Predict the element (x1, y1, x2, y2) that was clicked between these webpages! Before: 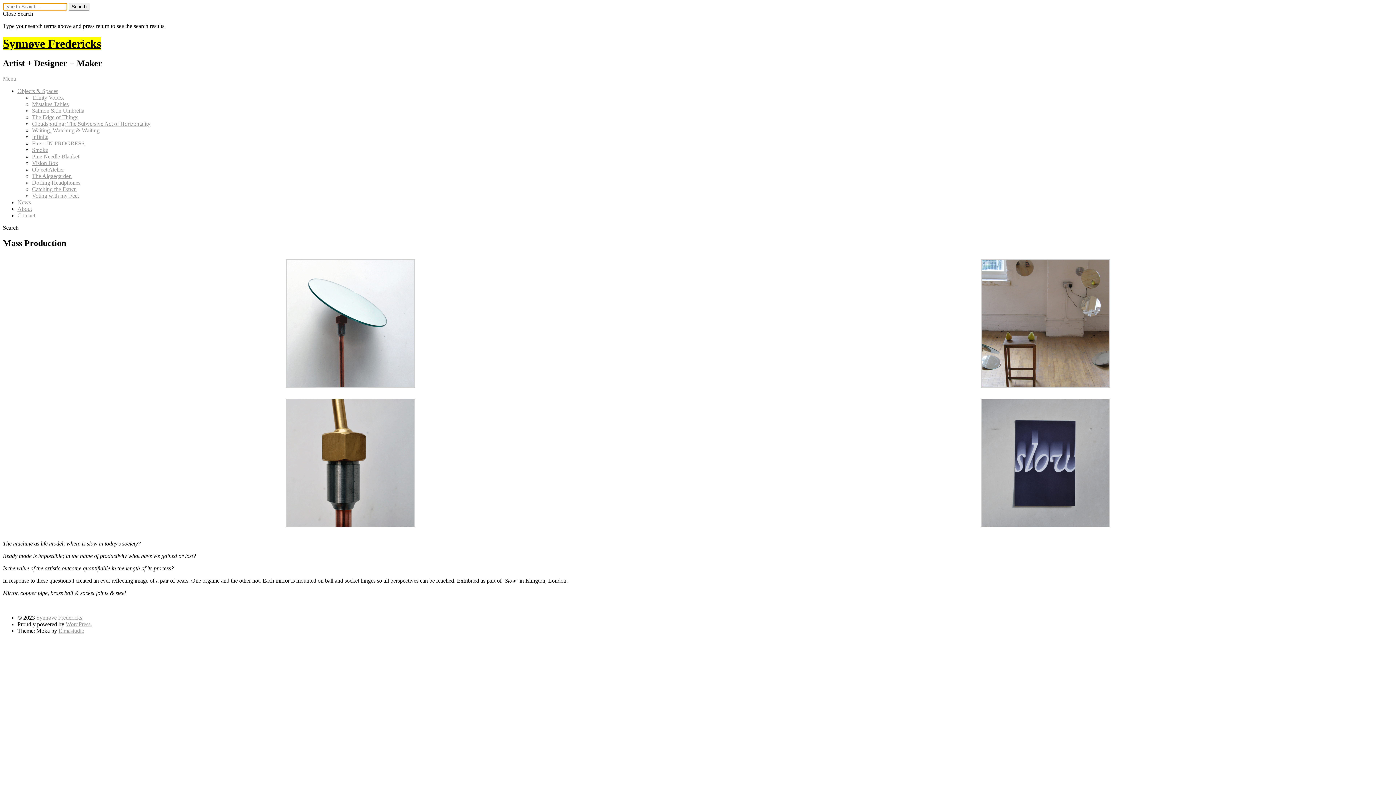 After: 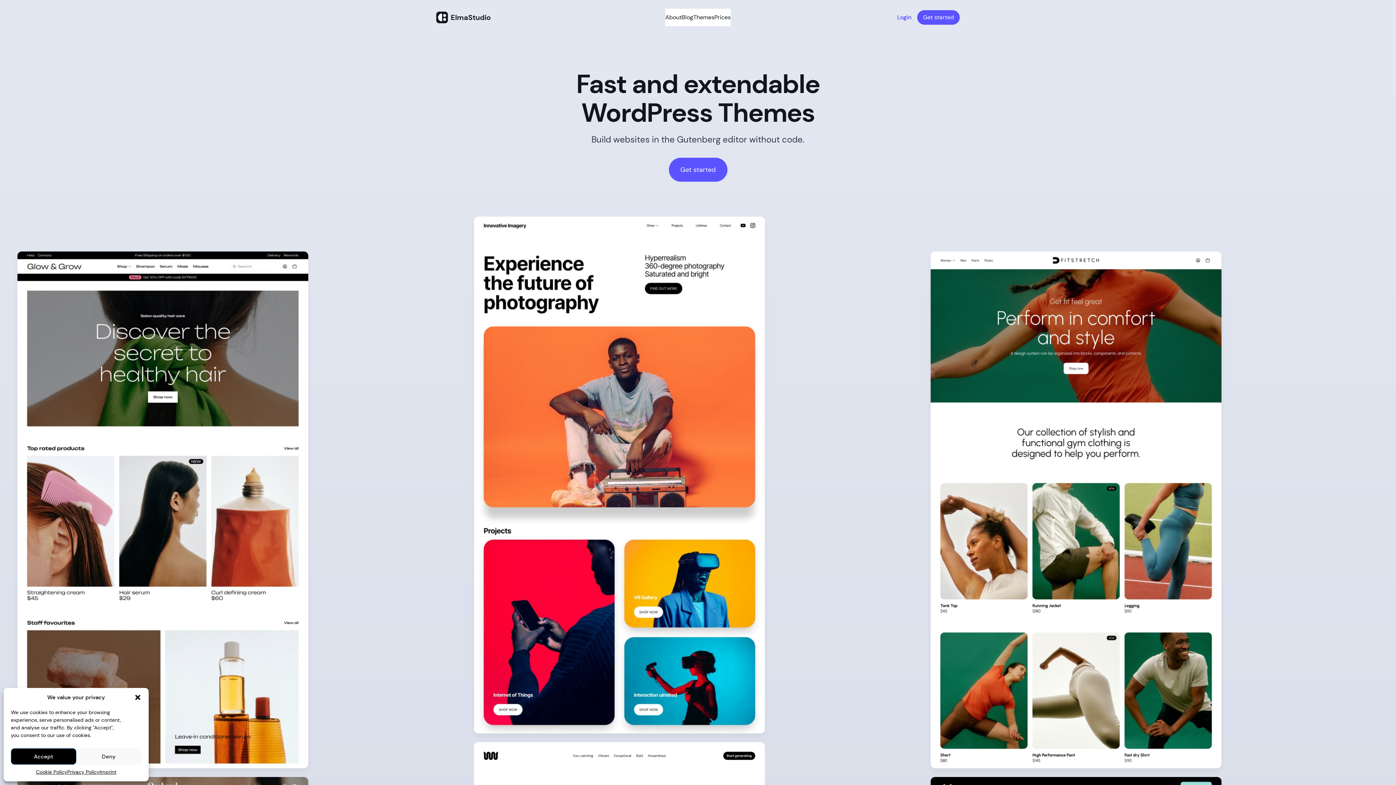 Action: bbox: (58, 627, 84, 634) label: Elmastudio